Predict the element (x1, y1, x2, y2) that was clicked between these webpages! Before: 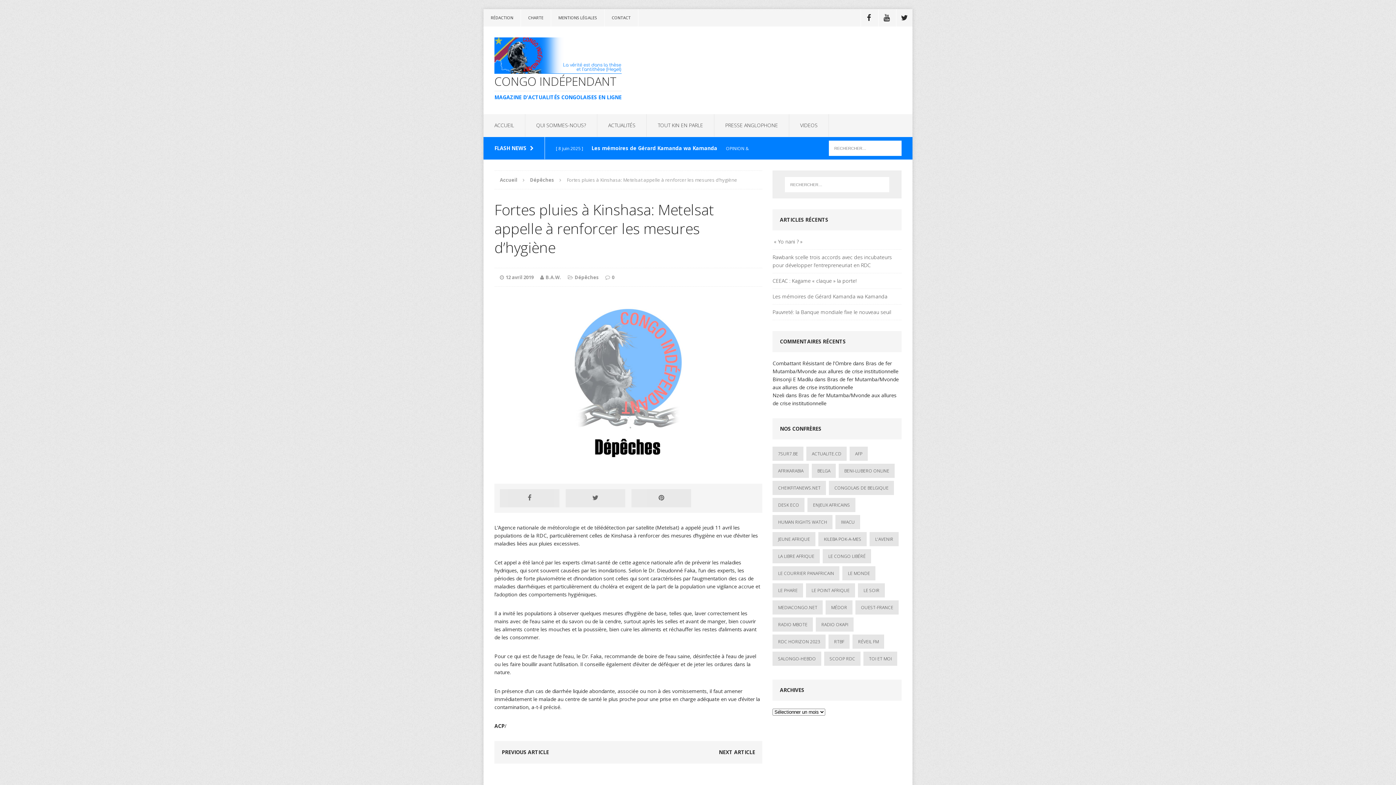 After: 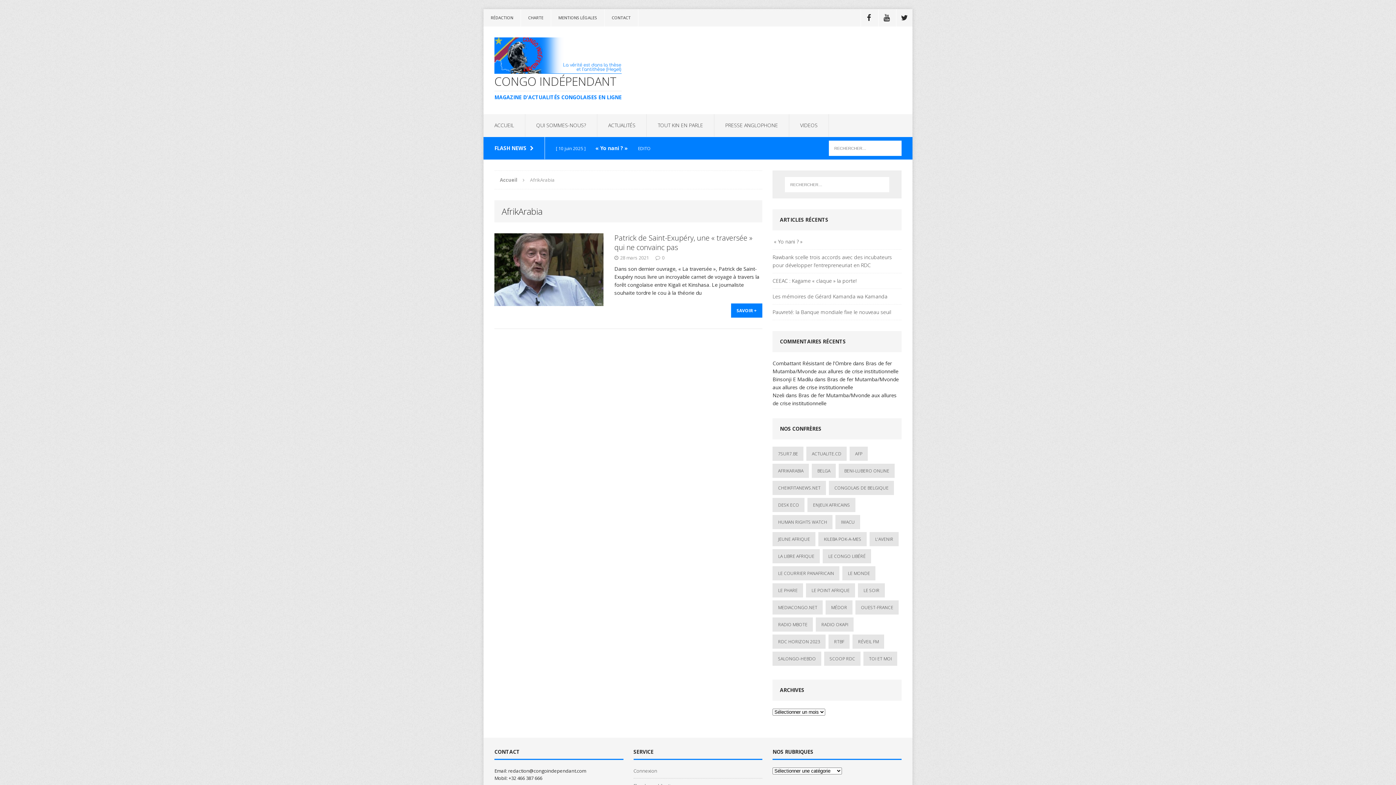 Action: label: AfrikArabia (1 élément) bbox: (772, 464, 809, 478)